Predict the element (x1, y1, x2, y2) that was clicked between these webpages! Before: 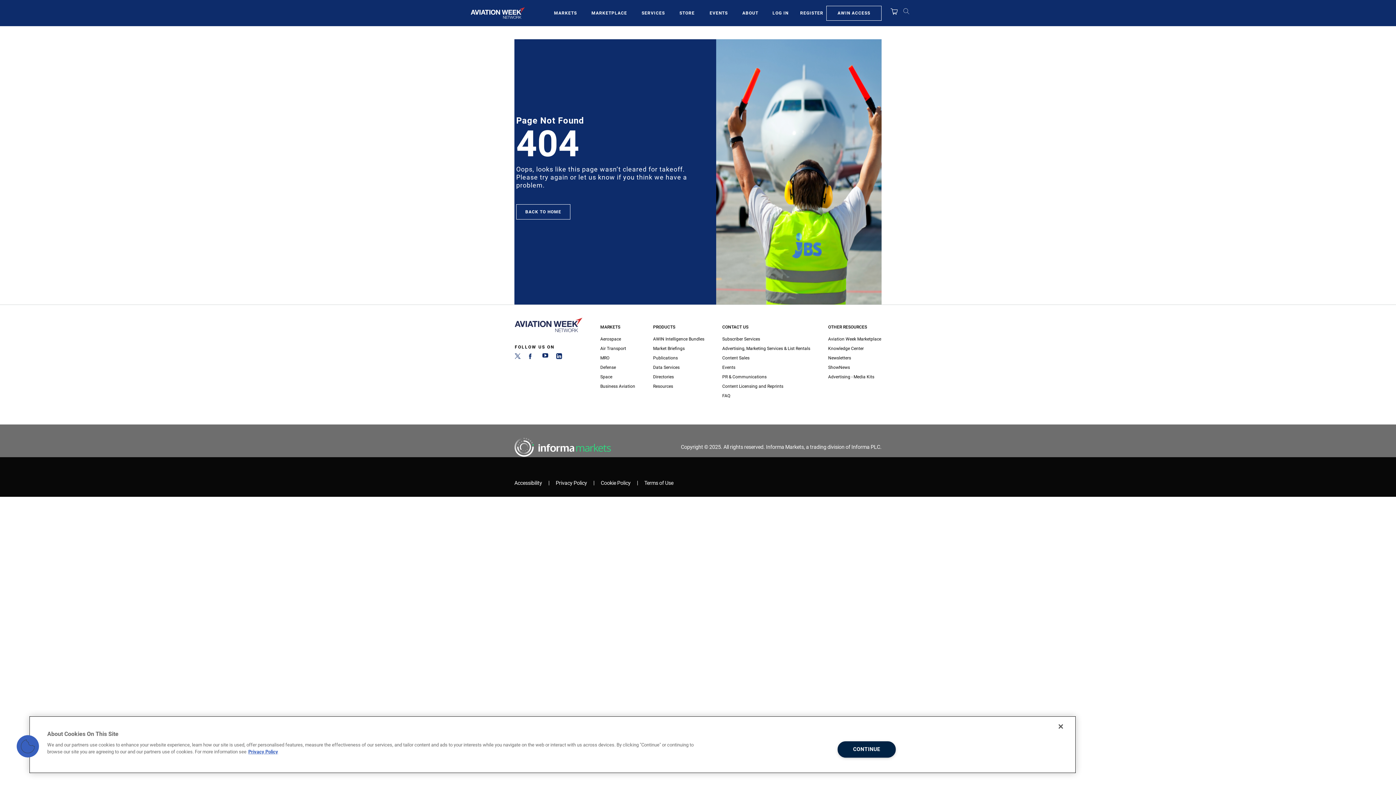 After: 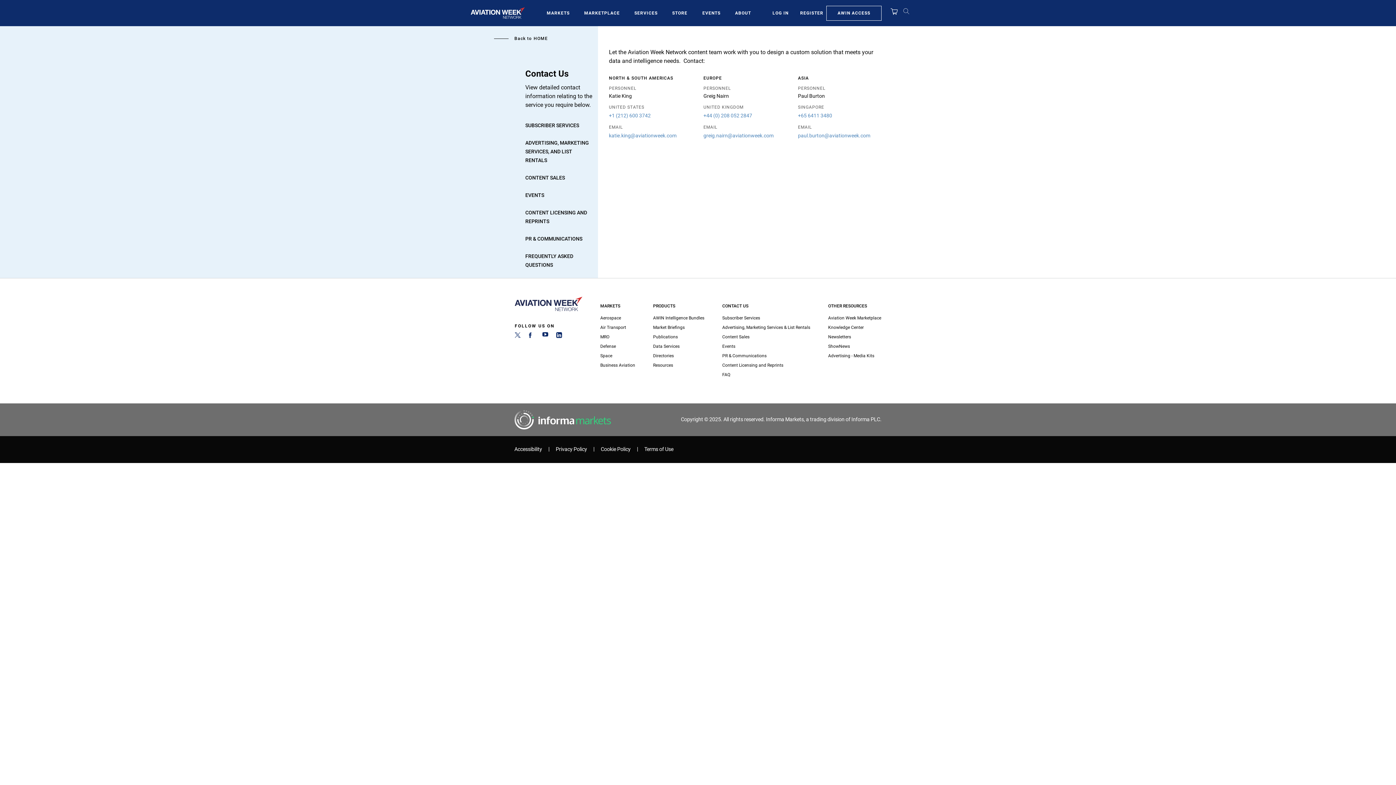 Action: bbox: (722, 353, 810, 362) label: Content Sales